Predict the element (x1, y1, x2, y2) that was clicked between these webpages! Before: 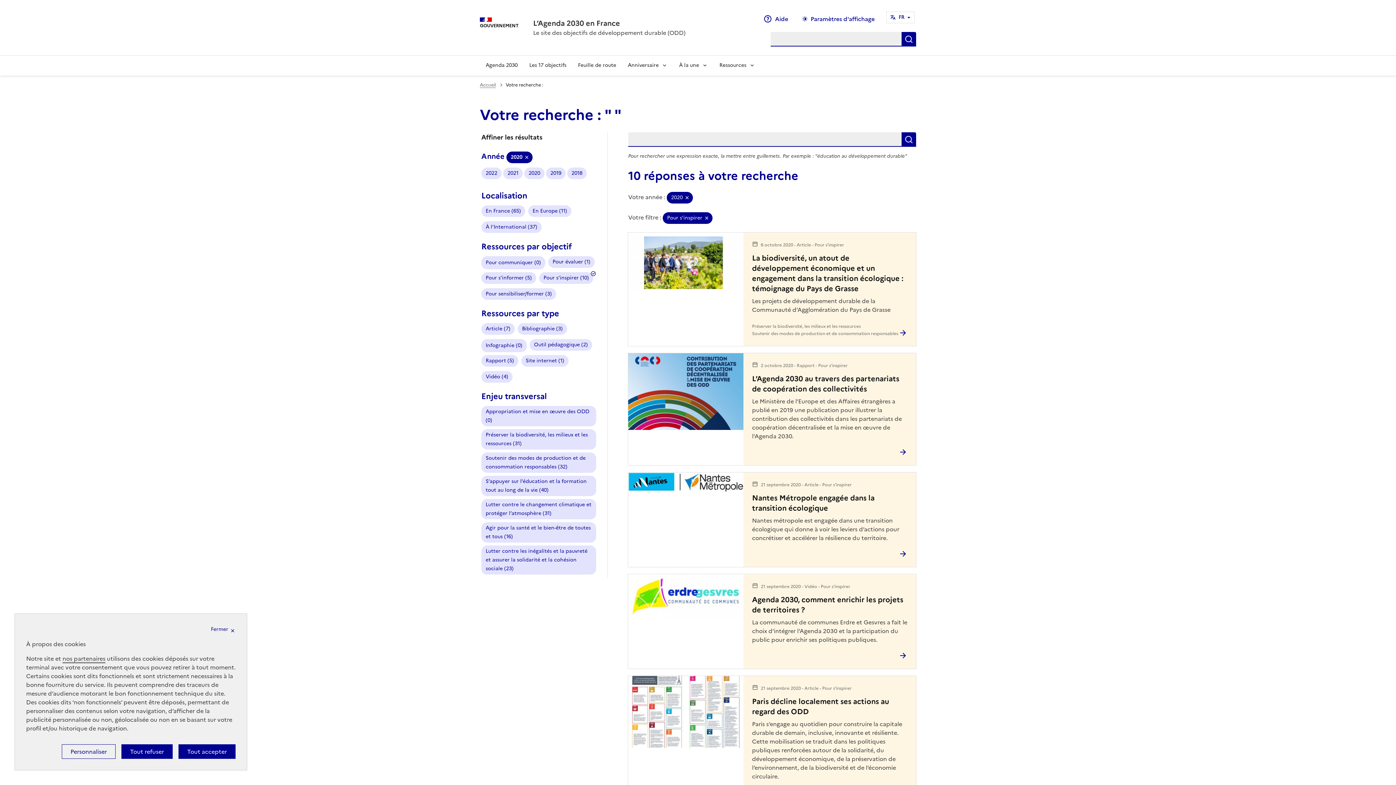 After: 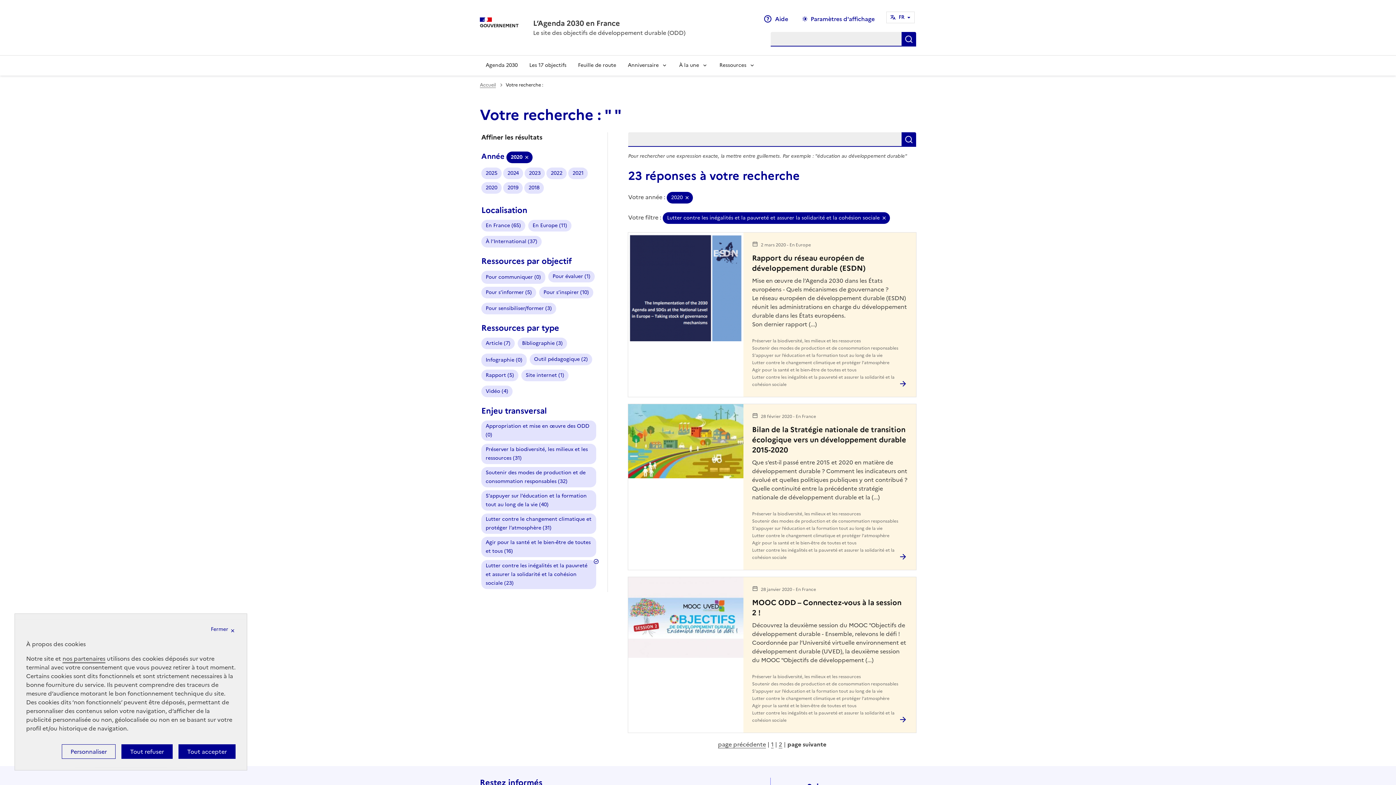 Action: label: Lutter contre les inégalités et la pauvreté et assurer la solidarité et la cohésion sociale (23) bbox: (481, 545, 596, 574)